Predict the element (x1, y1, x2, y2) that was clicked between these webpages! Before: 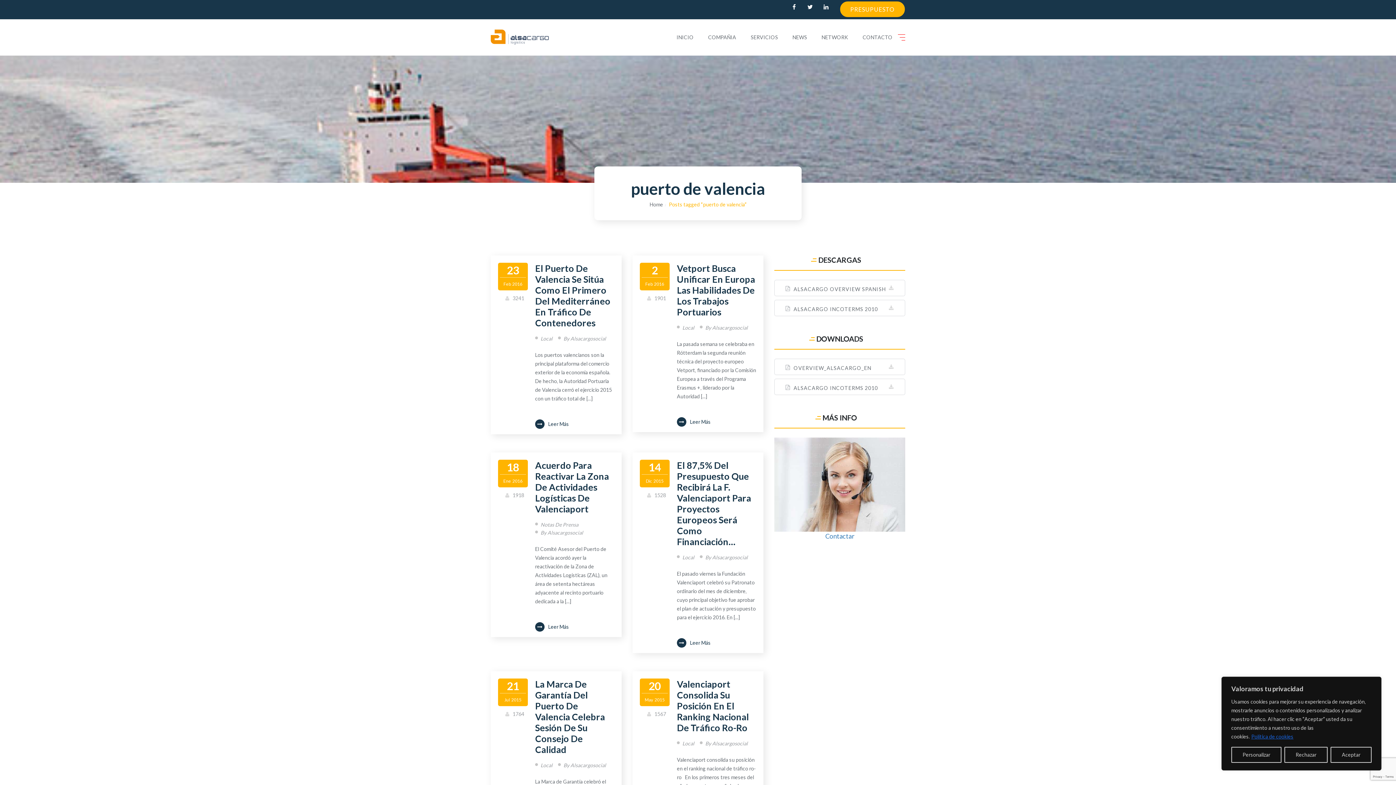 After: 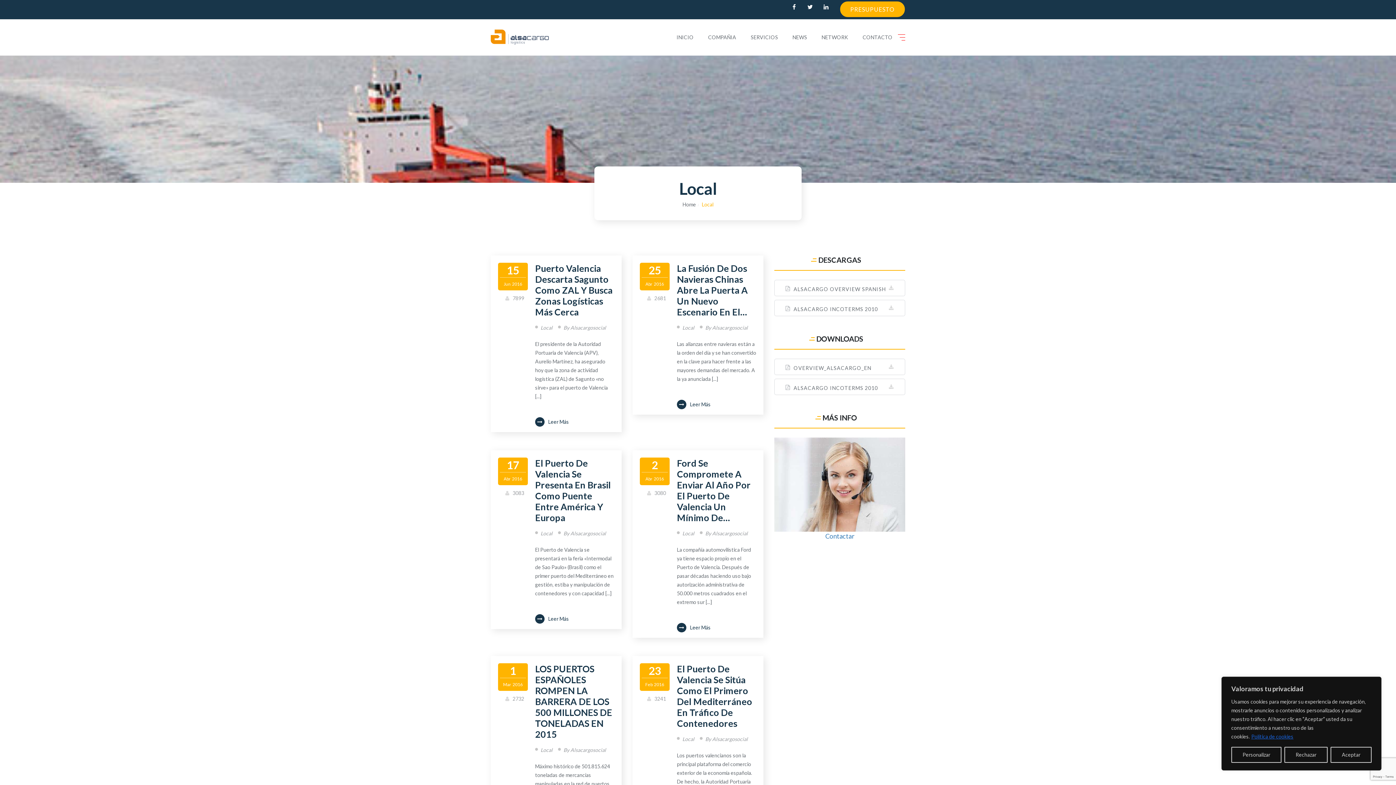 Action: label: Local bbox: (682, 324, 694, 330)